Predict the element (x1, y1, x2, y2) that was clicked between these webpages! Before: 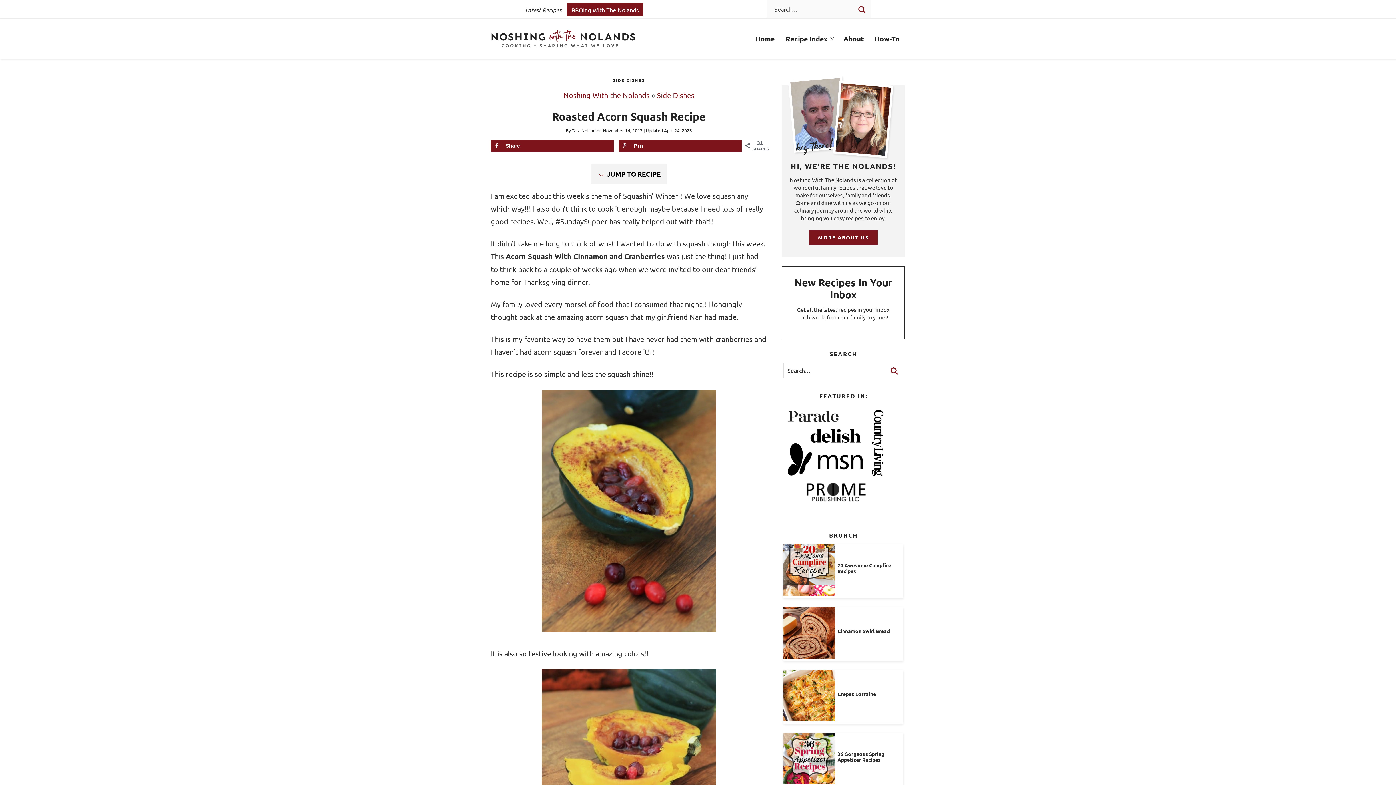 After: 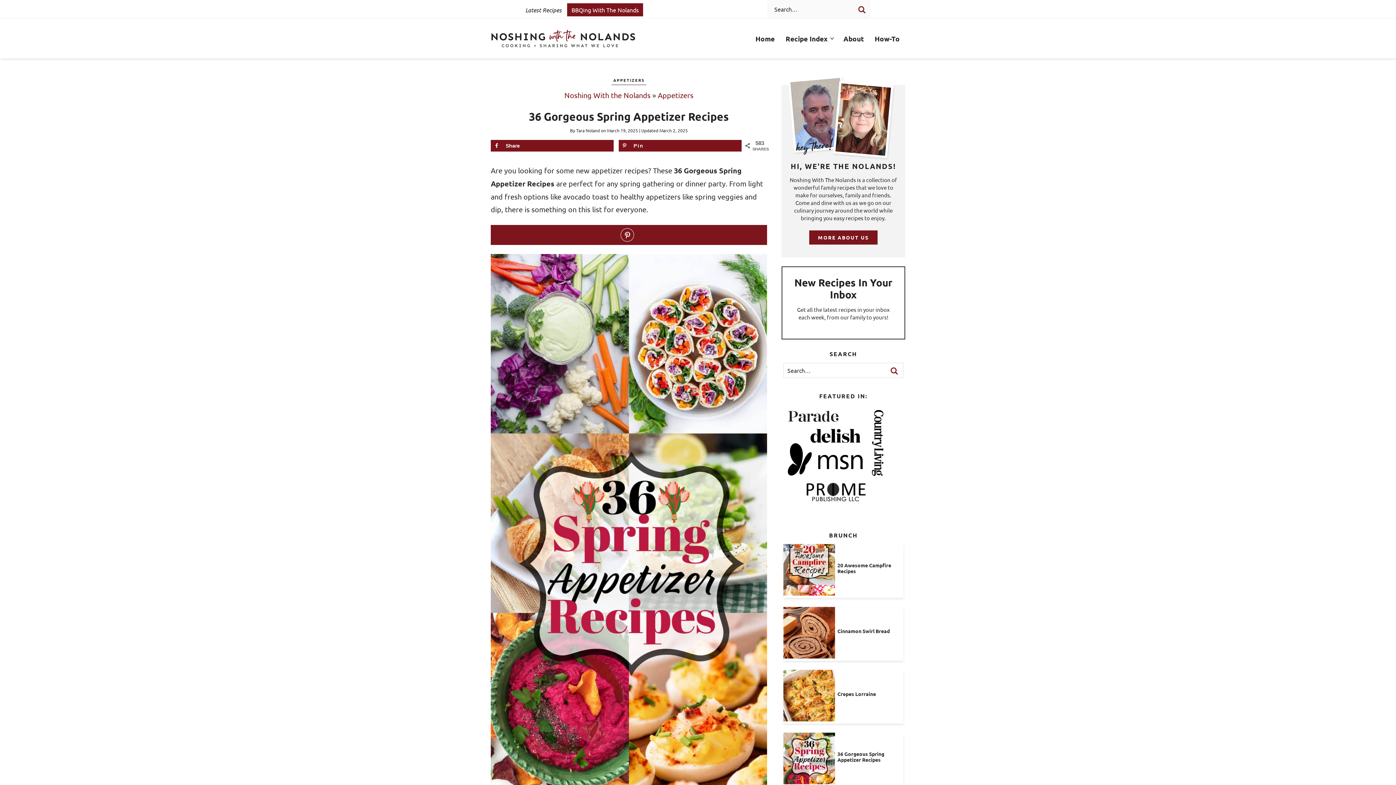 Action: label: 36 Gorgeous Spring Appetizer Recipes bbox: (837, 750, 884, 763)